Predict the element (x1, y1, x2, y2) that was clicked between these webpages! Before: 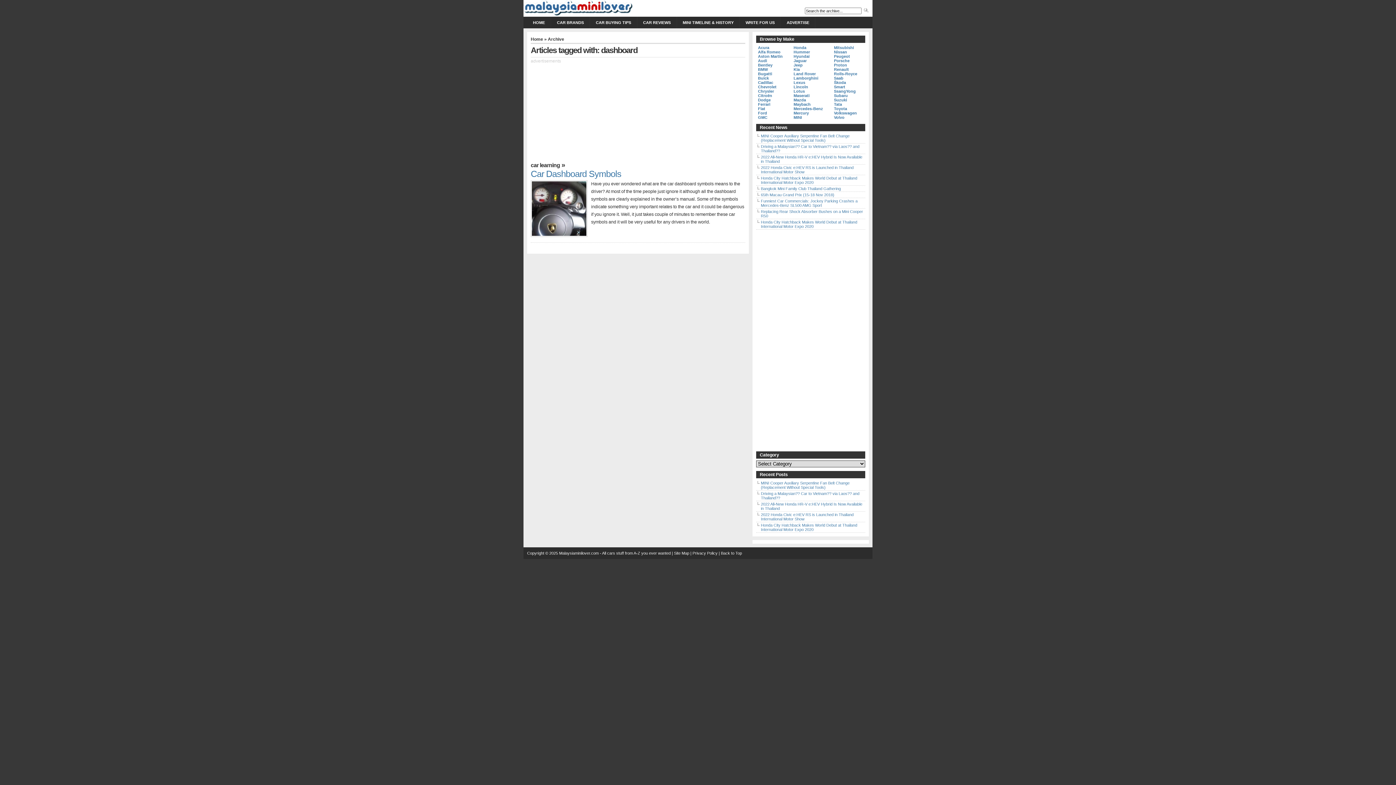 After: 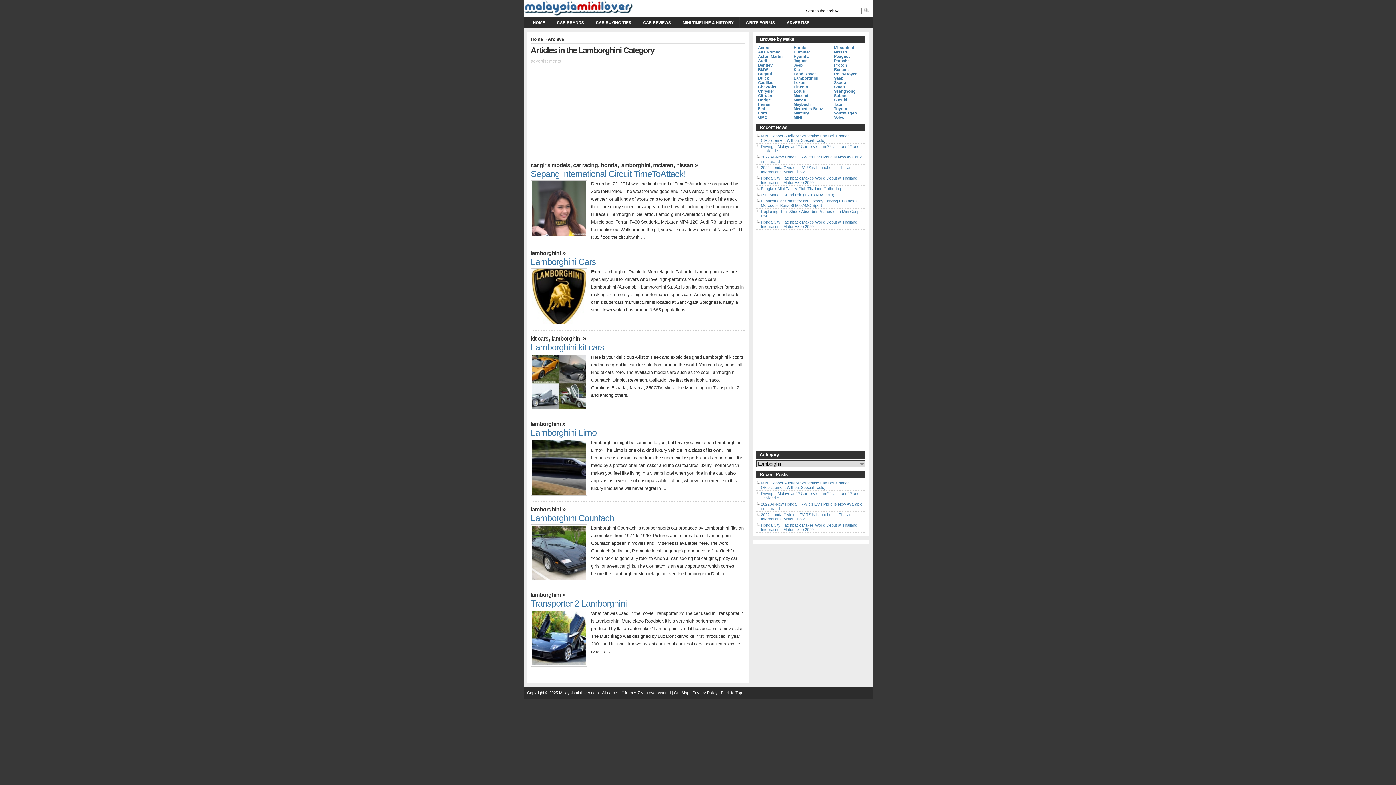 Action: label: Lamborghini bbox: (793, 76, 818, 80)